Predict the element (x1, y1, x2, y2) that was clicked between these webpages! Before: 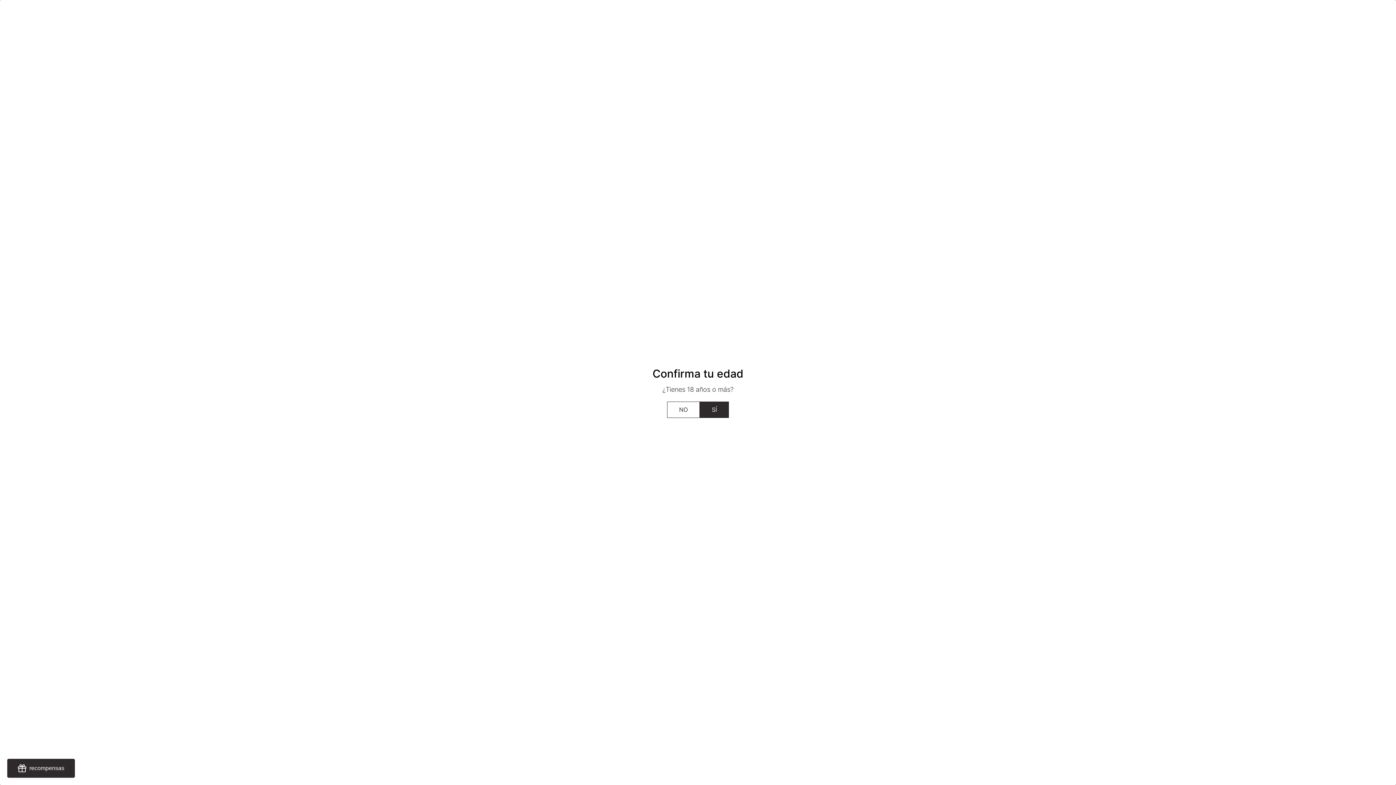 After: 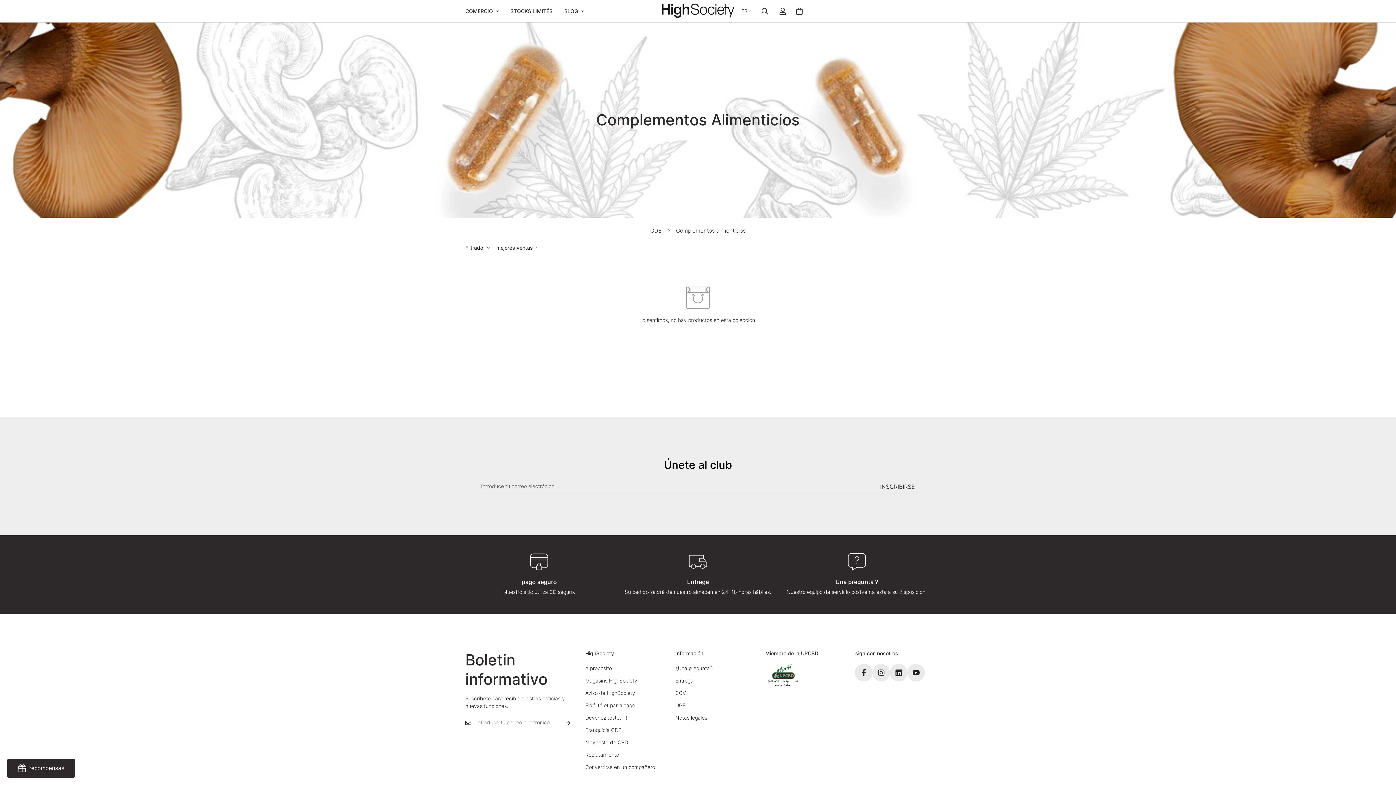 Action: label: SÍ bbox: (700, 401, 729, 418)